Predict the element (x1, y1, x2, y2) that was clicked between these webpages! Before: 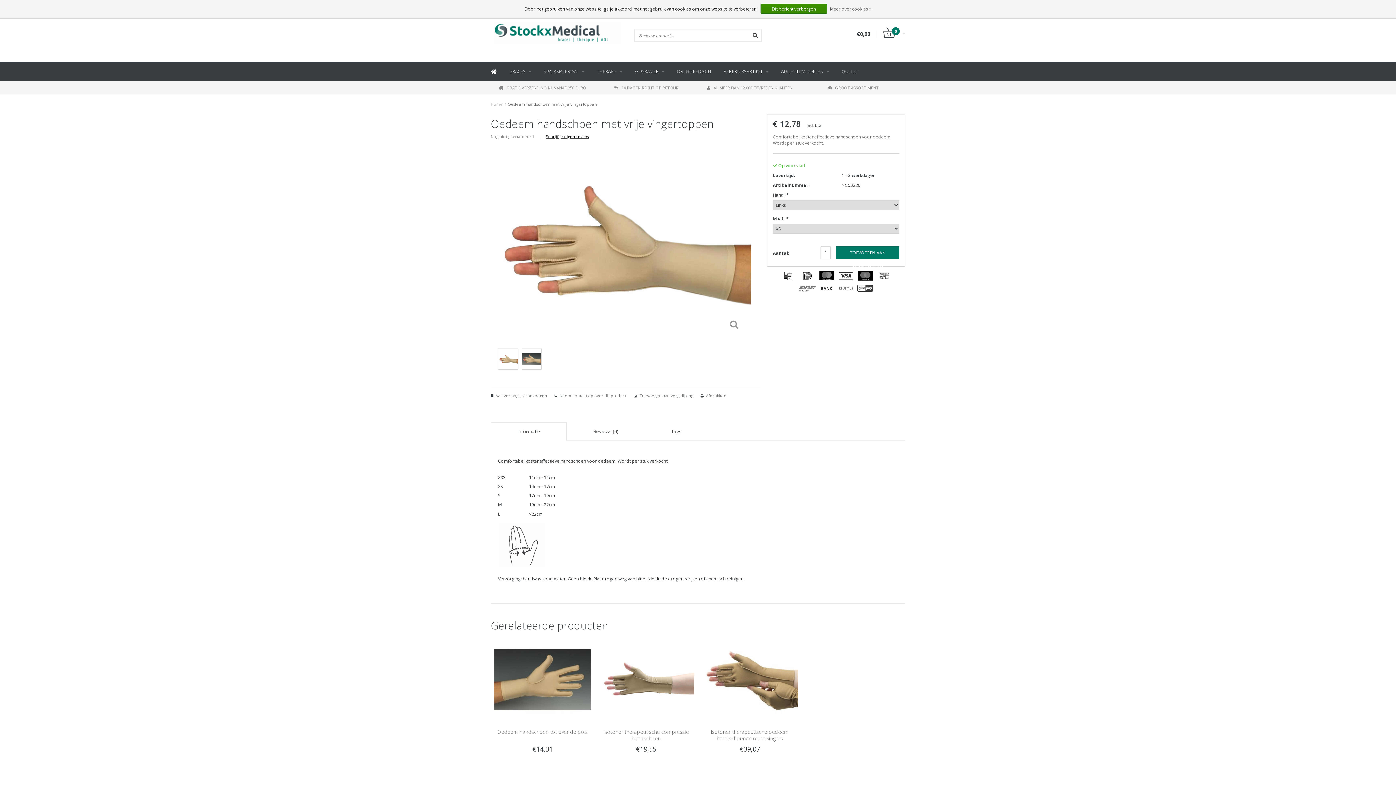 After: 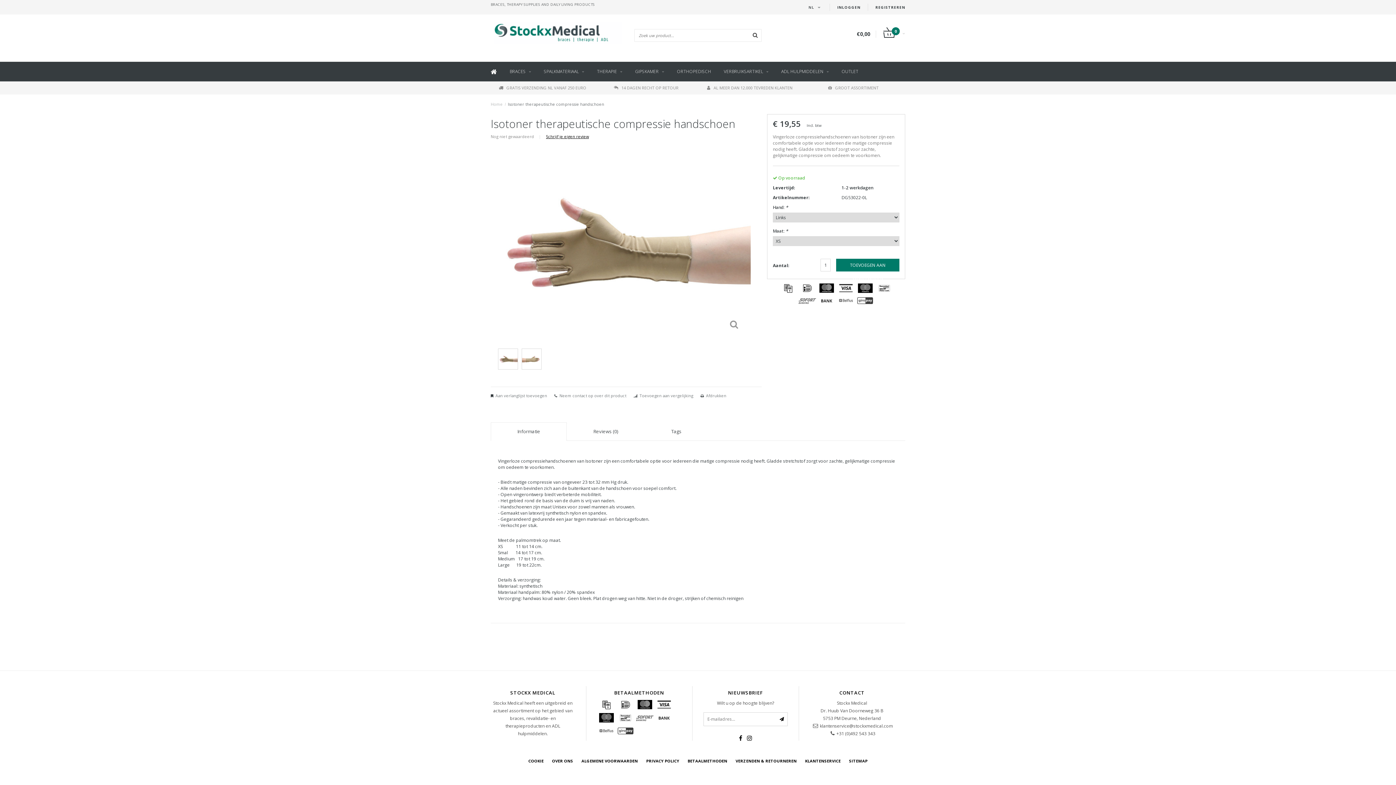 Action: bbox: (598, 676, 694, 682) label: Bekijken